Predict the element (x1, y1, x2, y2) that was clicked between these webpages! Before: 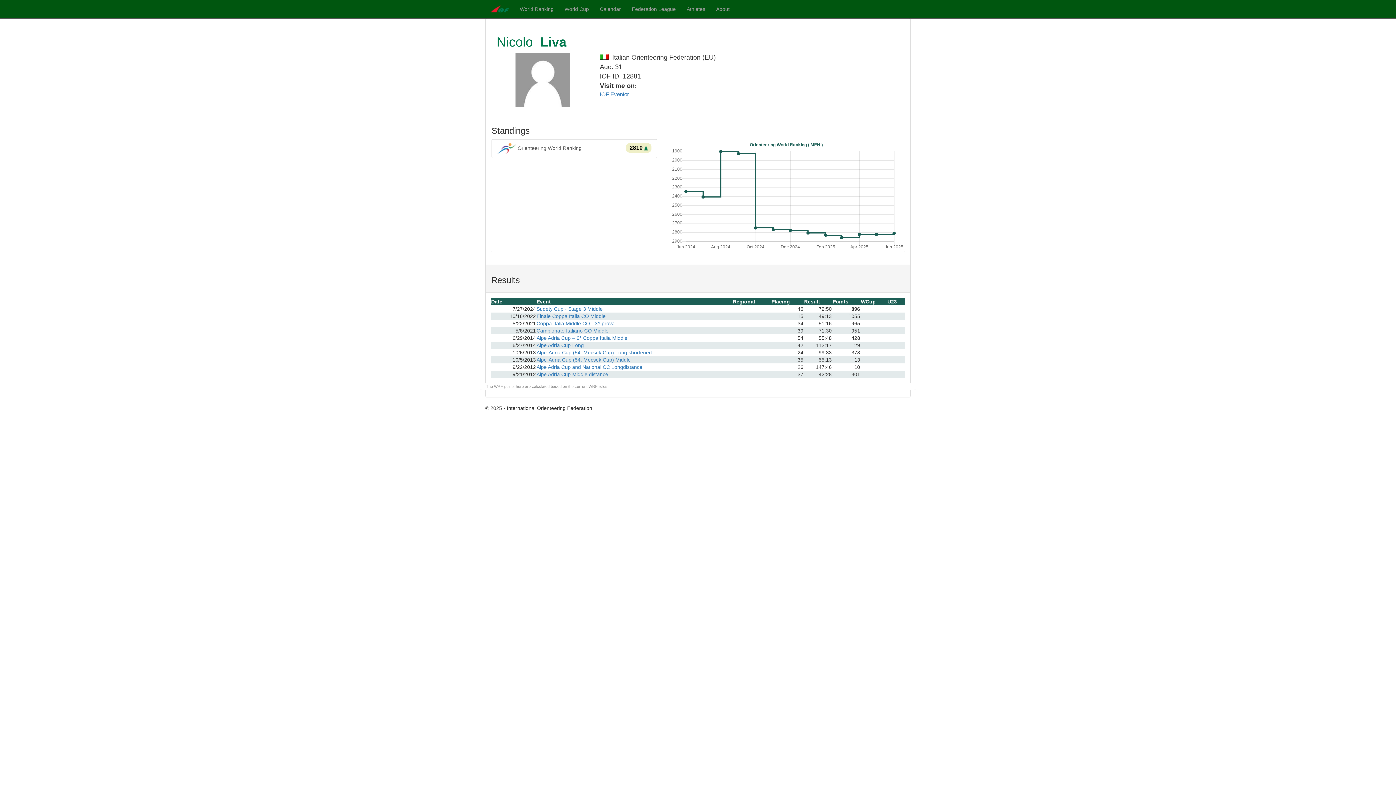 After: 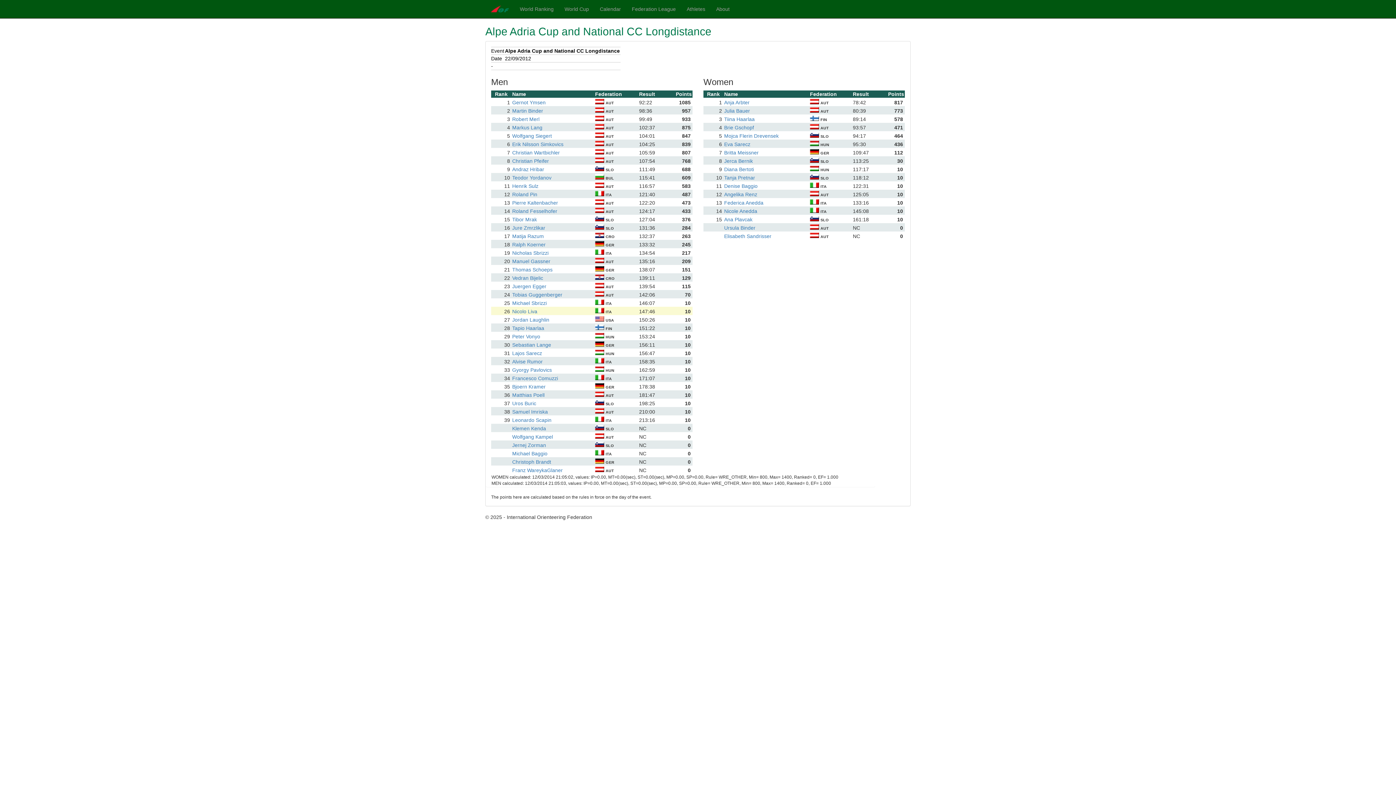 Action: bbox: (536, 363, 732, 370) label: Alpe Adria Cup and National CC Longdistance